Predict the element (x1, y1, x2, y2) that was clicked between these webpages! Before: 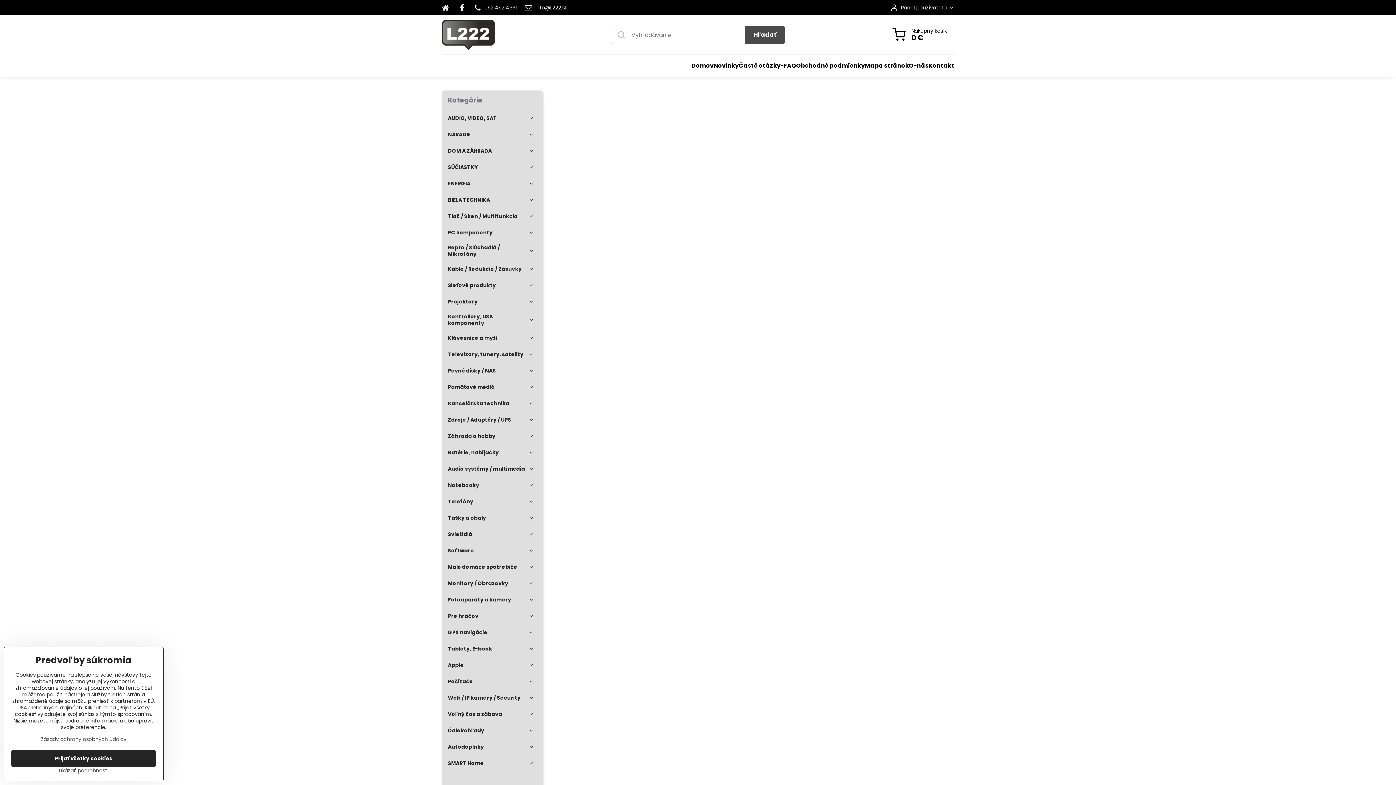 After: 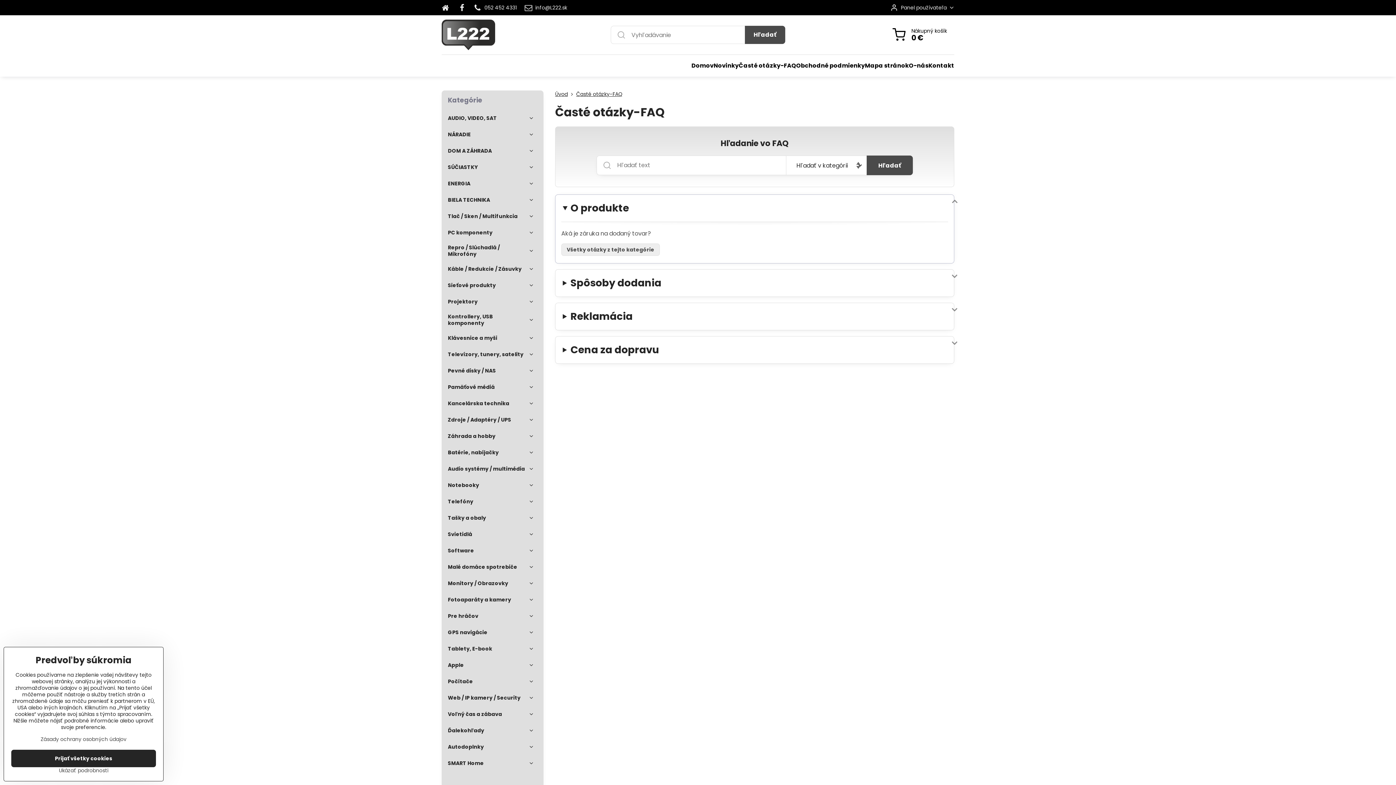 Action: bbox: (738, 54, 796, 76) label: Časté otázky-FAQ